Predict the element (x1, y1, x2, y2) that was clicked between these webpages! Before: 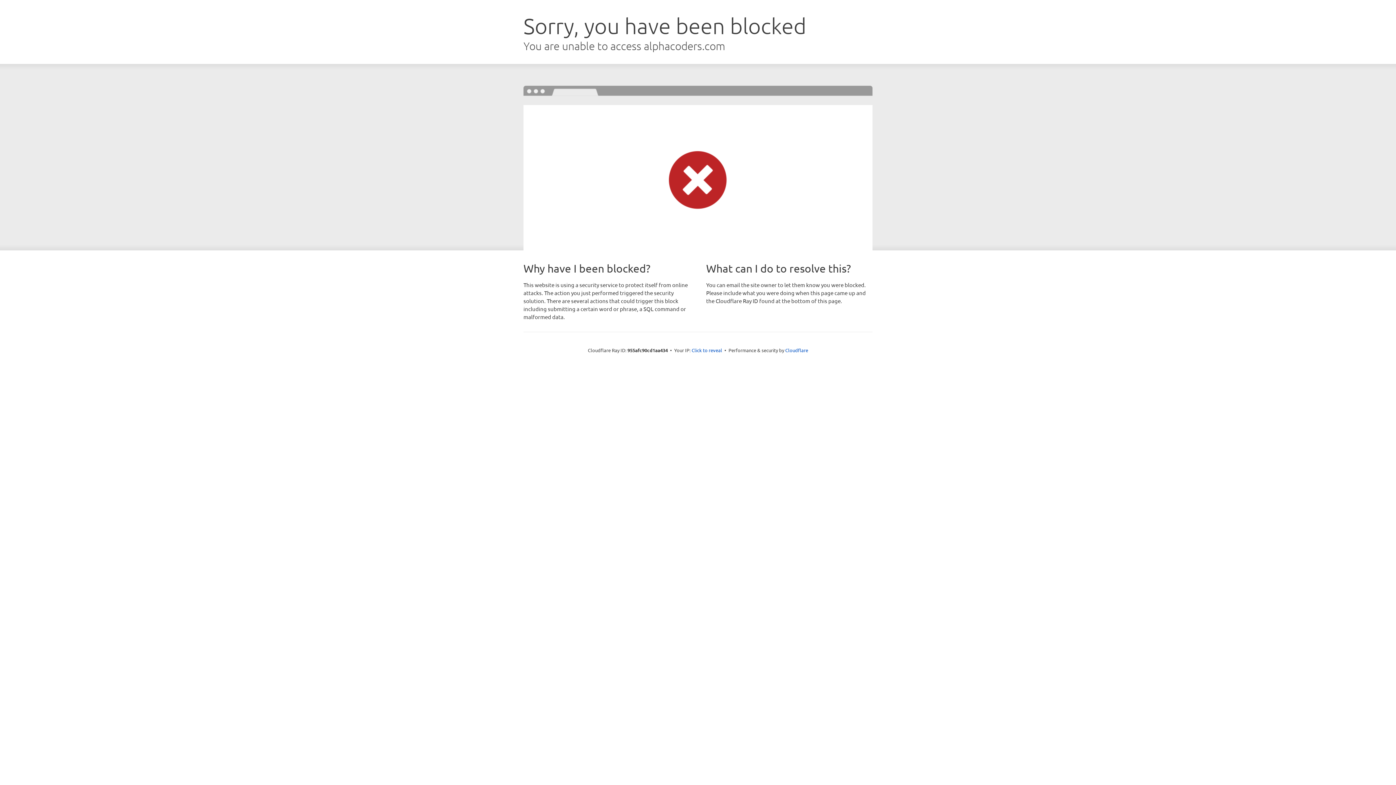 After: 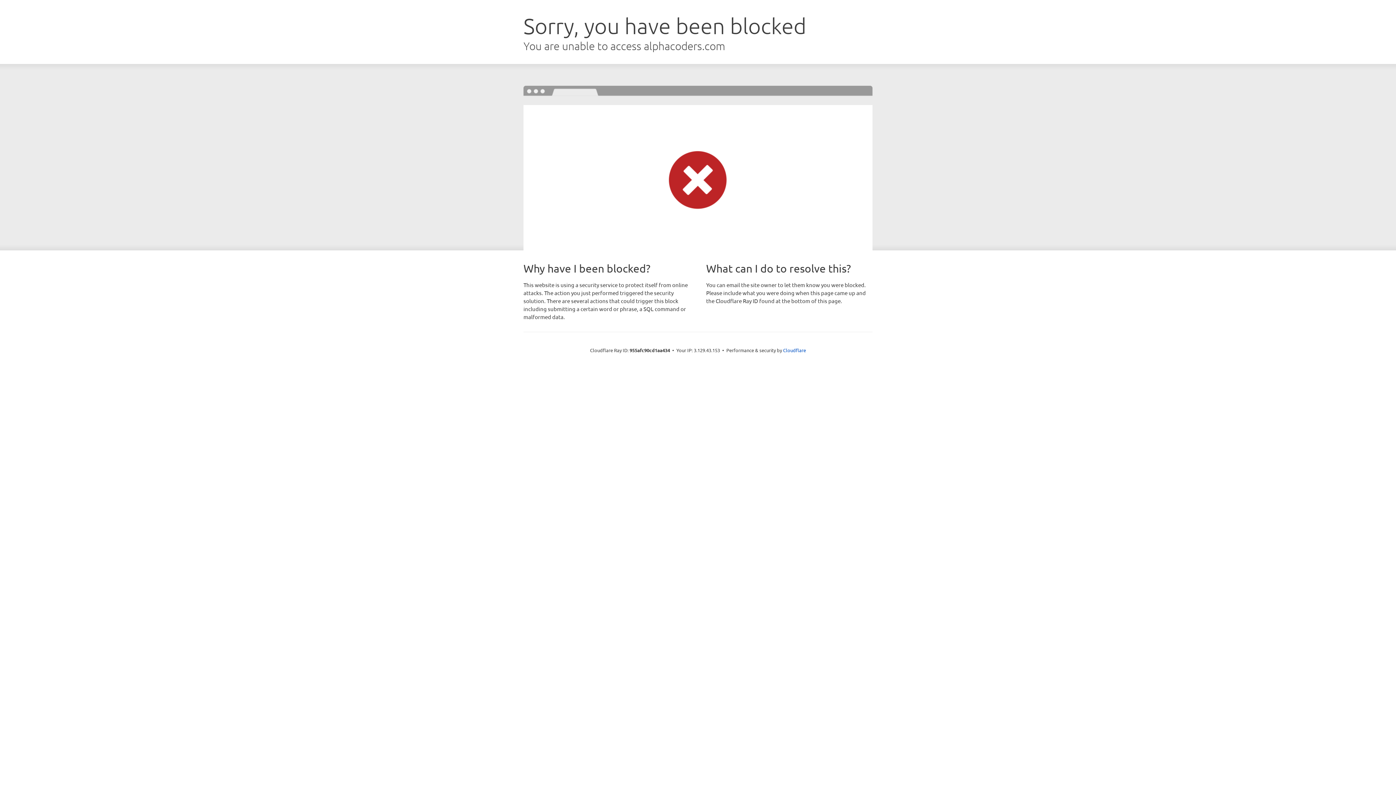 Action: label: Click to reveal bbox: (691, 346, 722, 353)